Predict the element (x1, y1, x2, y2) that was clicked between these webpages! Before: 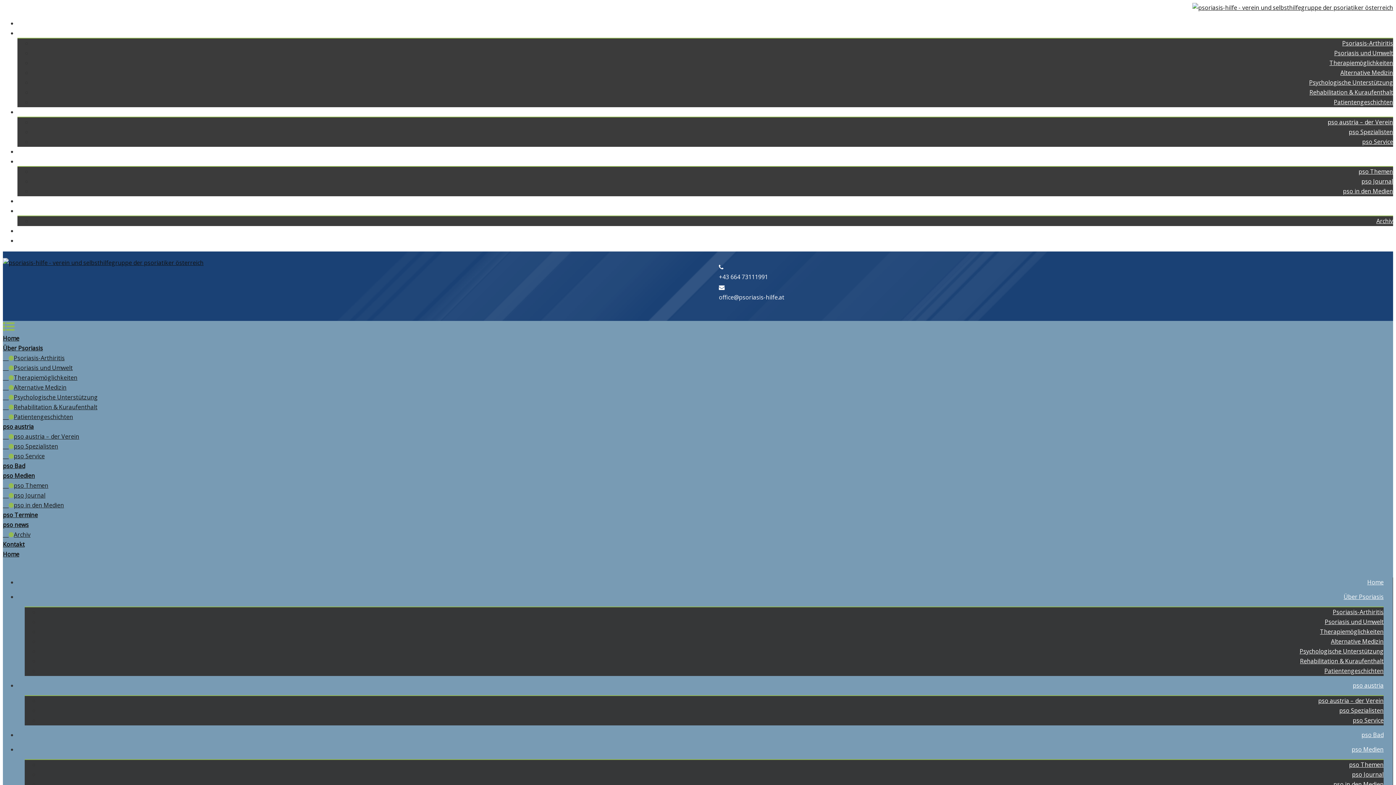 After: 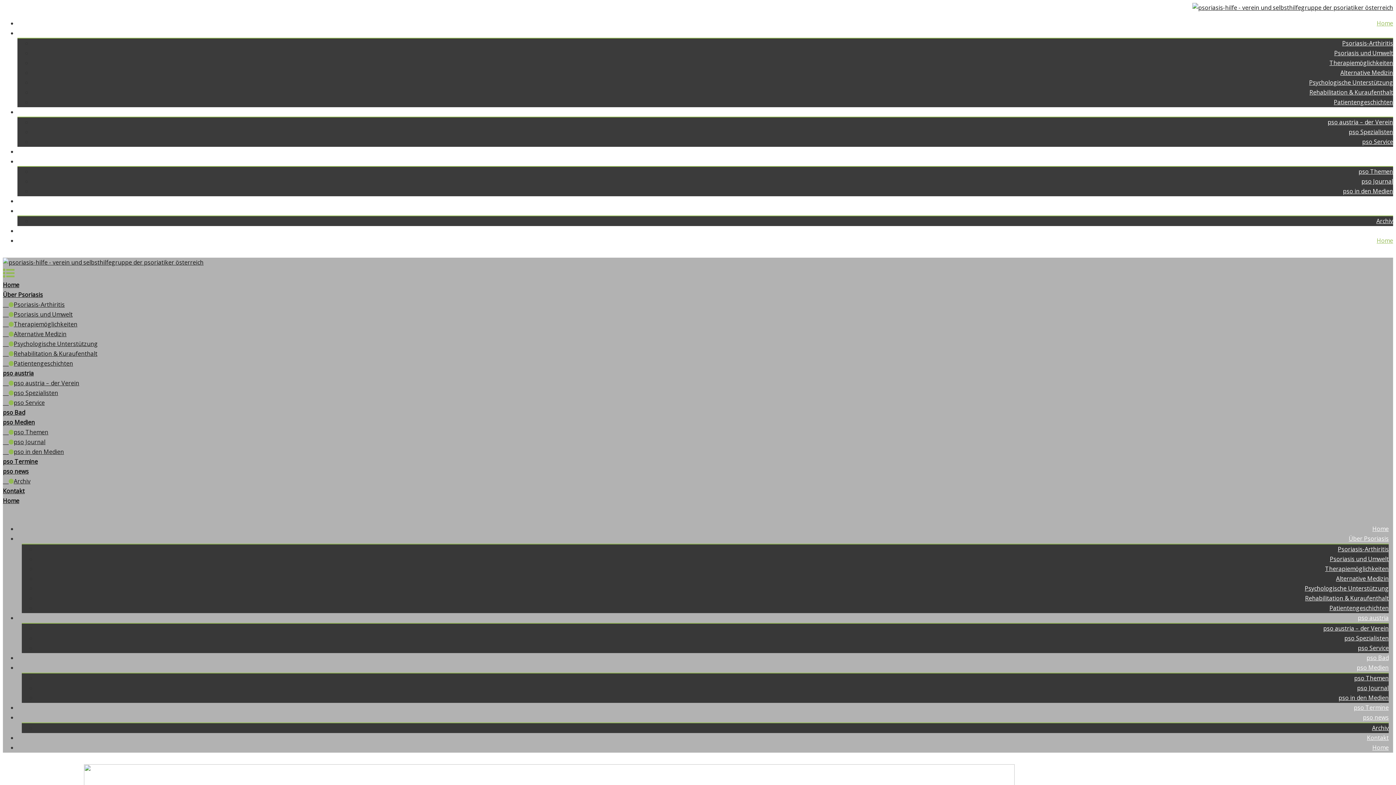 Action: bbox: (2, 258, 203, 266)